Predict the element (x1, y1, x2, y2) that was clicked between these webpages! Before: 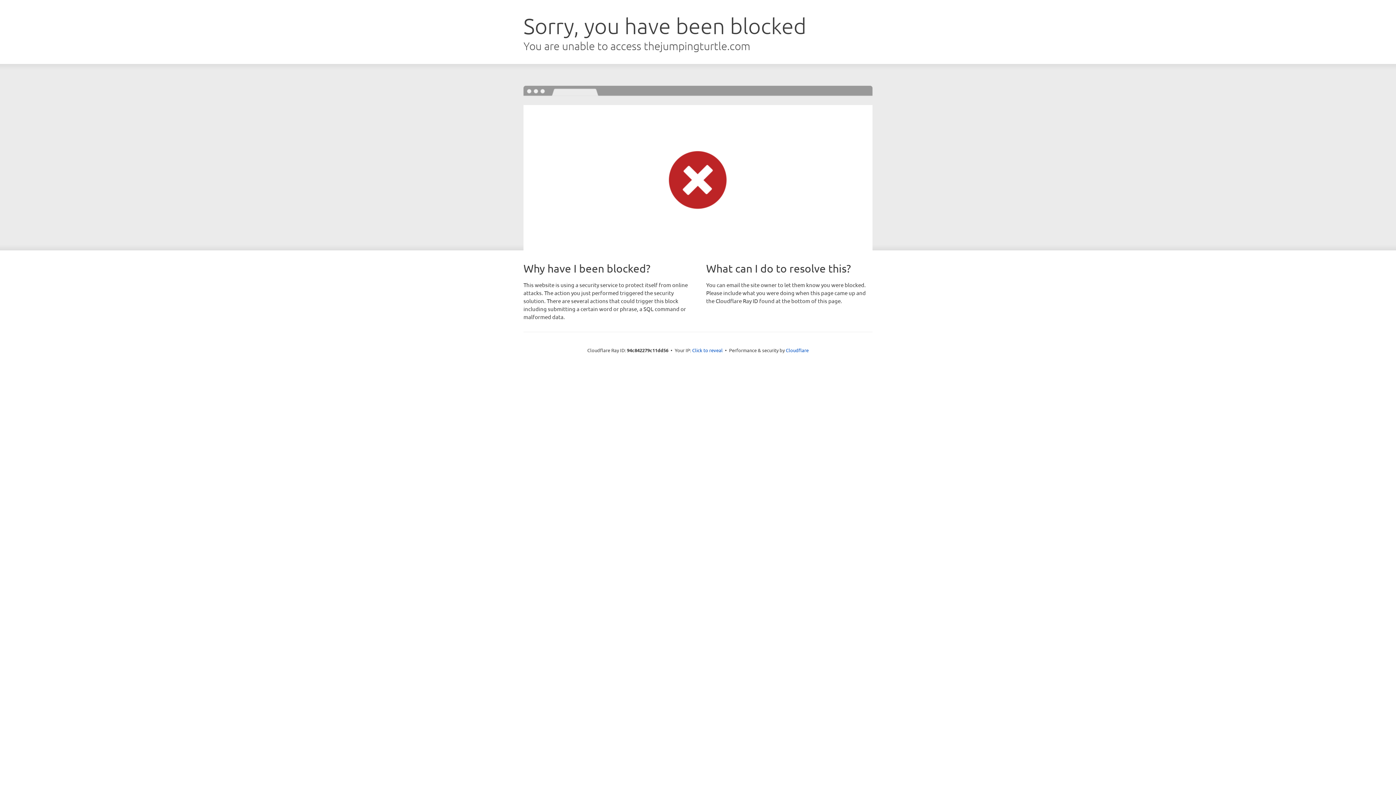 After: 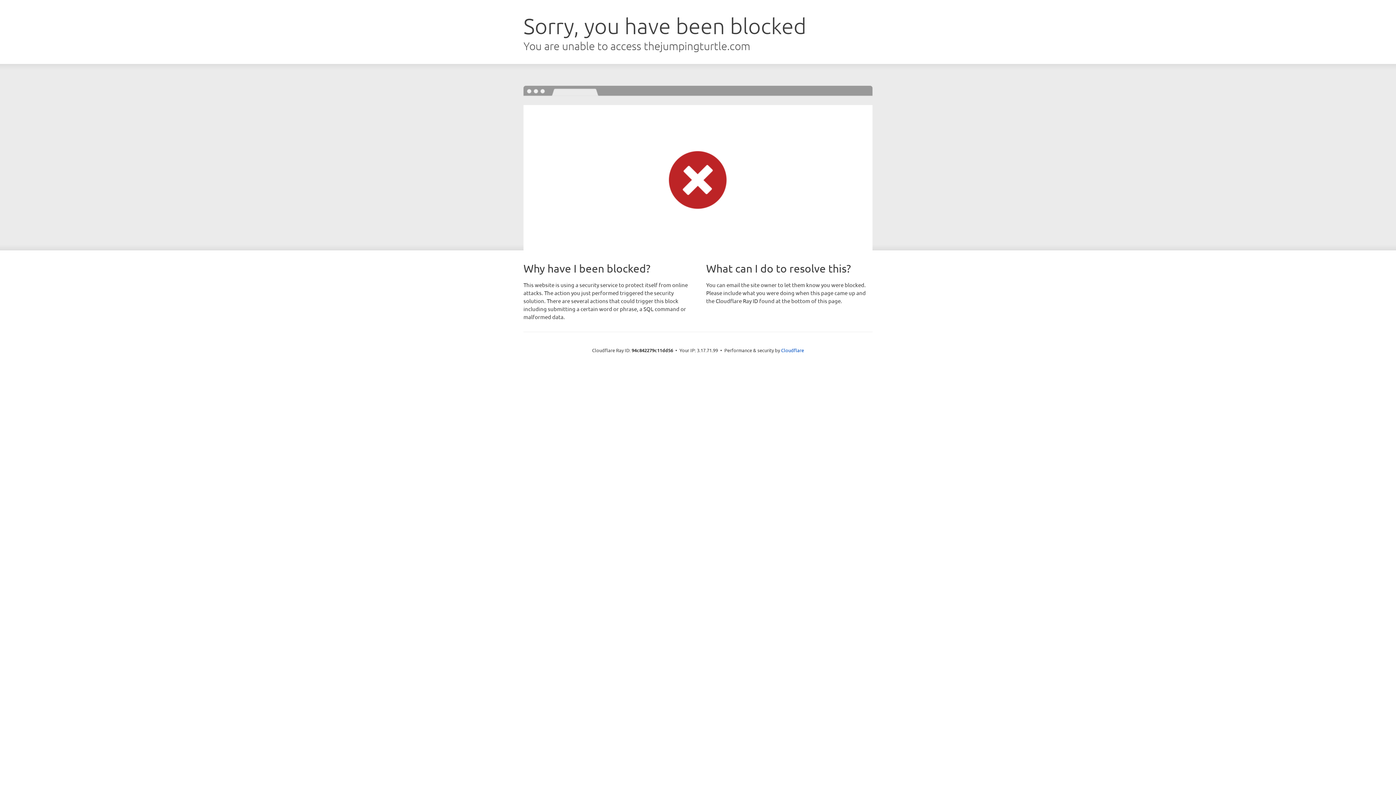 Action: bbox: (692, 346, 722, 353) label: Click to reveal